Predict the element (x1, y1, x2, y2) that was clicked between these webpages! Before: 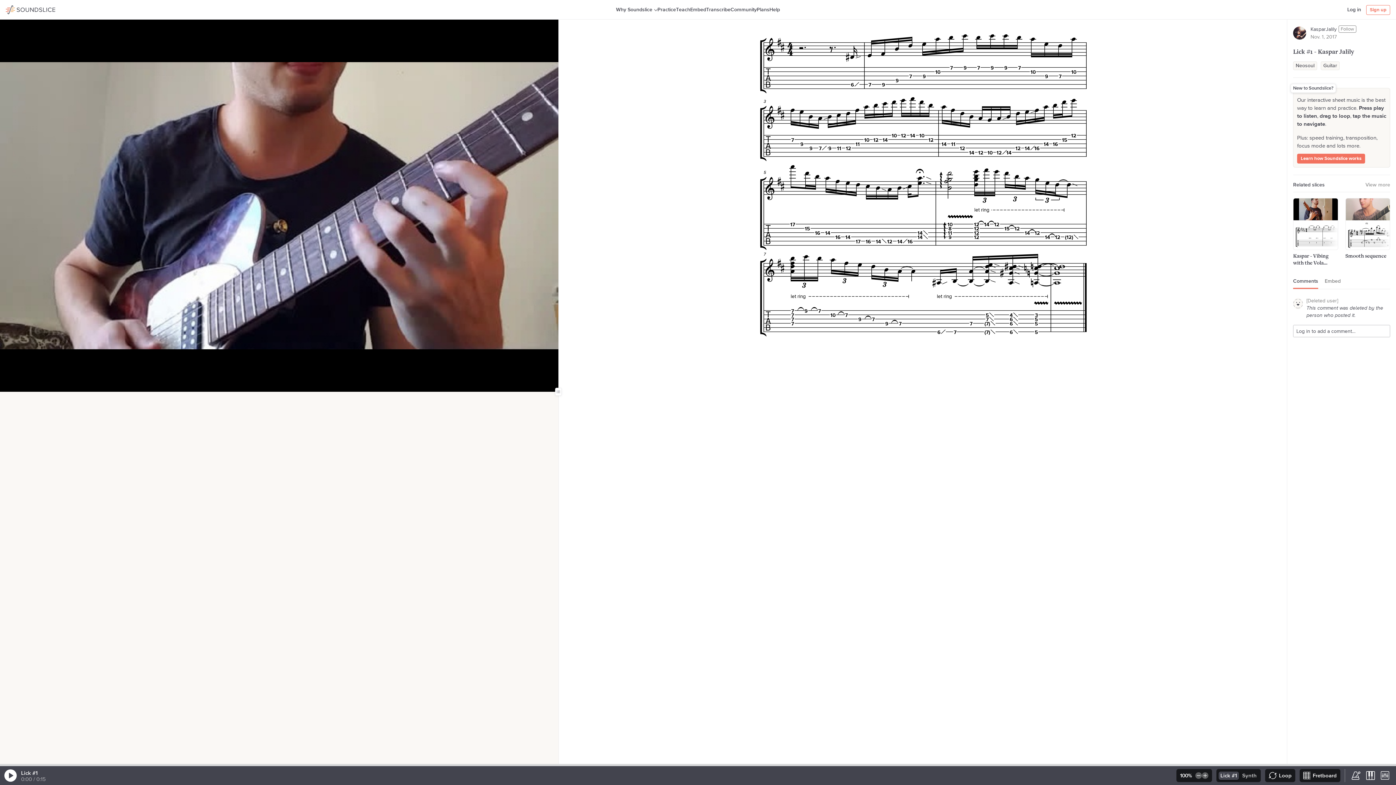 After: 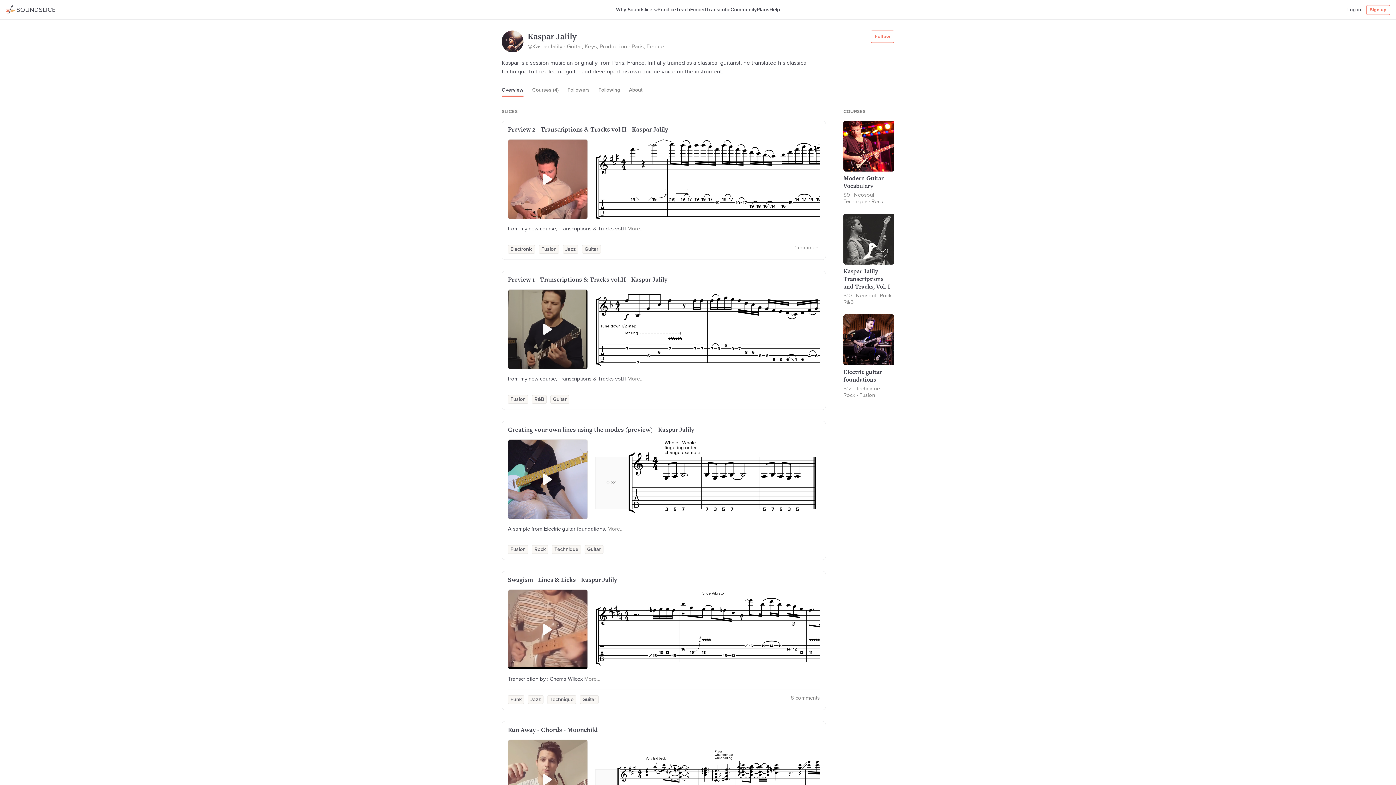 Action: bbox: (1293, 26, 1310, 39)